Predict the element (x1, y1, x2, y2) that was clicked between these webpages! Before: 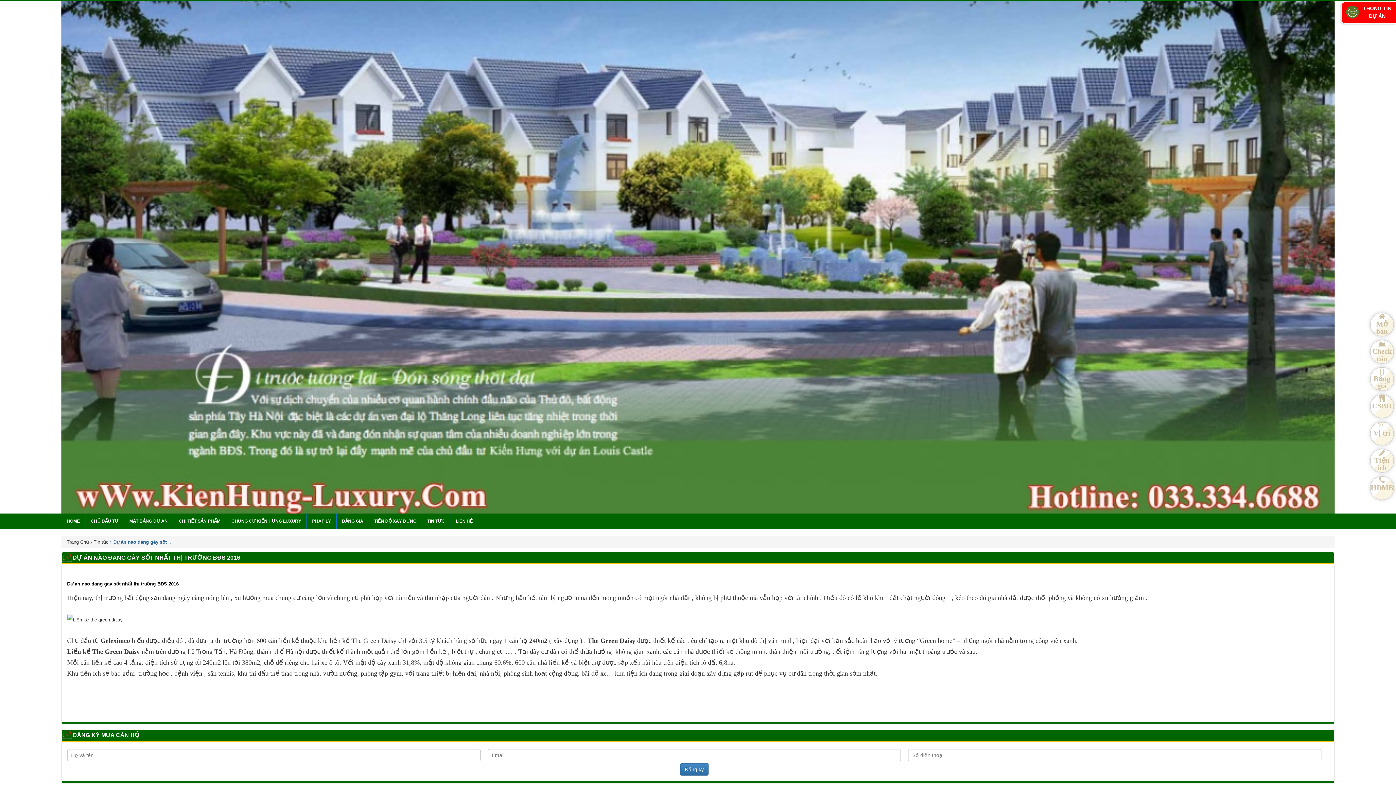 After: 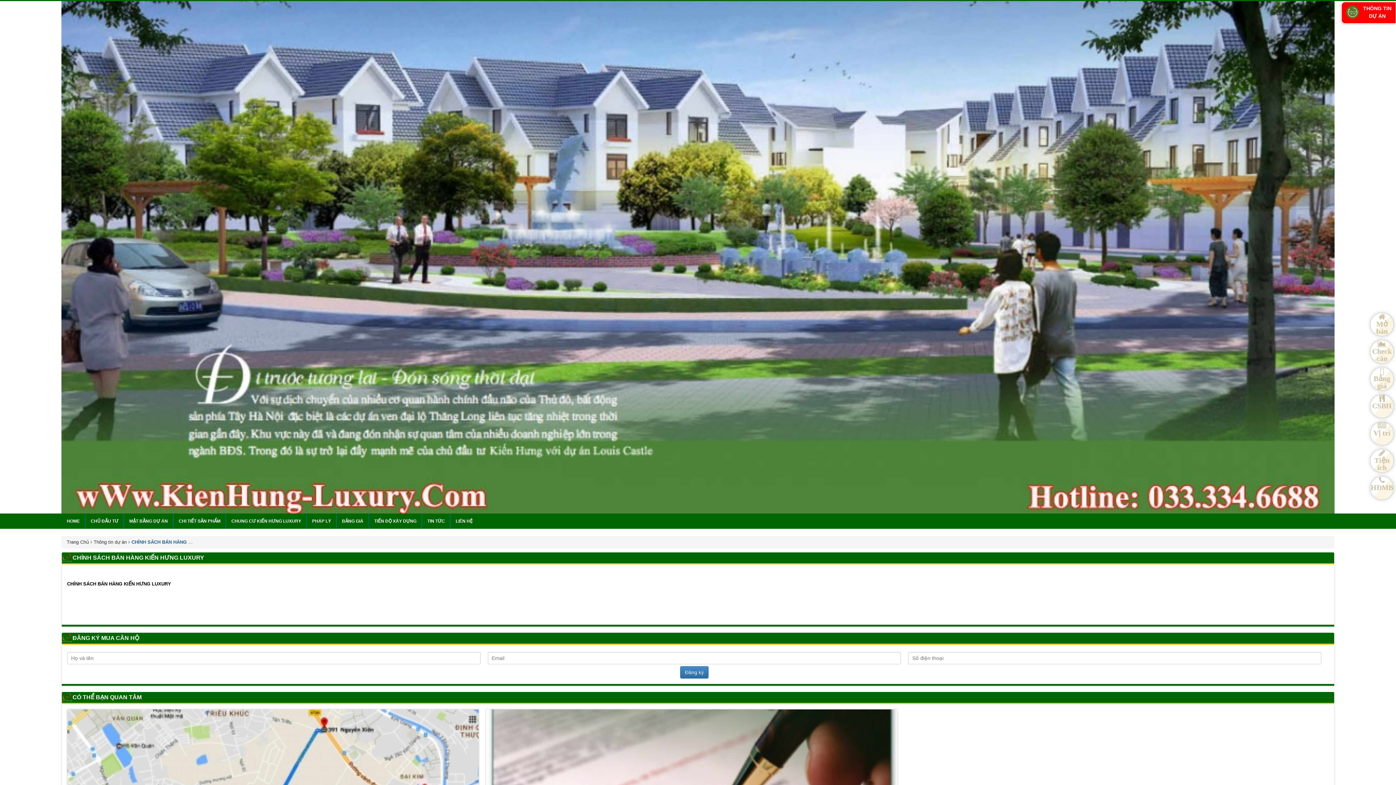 Action: bbox: (1370, 394, 1394, 418) label: 
CSBH